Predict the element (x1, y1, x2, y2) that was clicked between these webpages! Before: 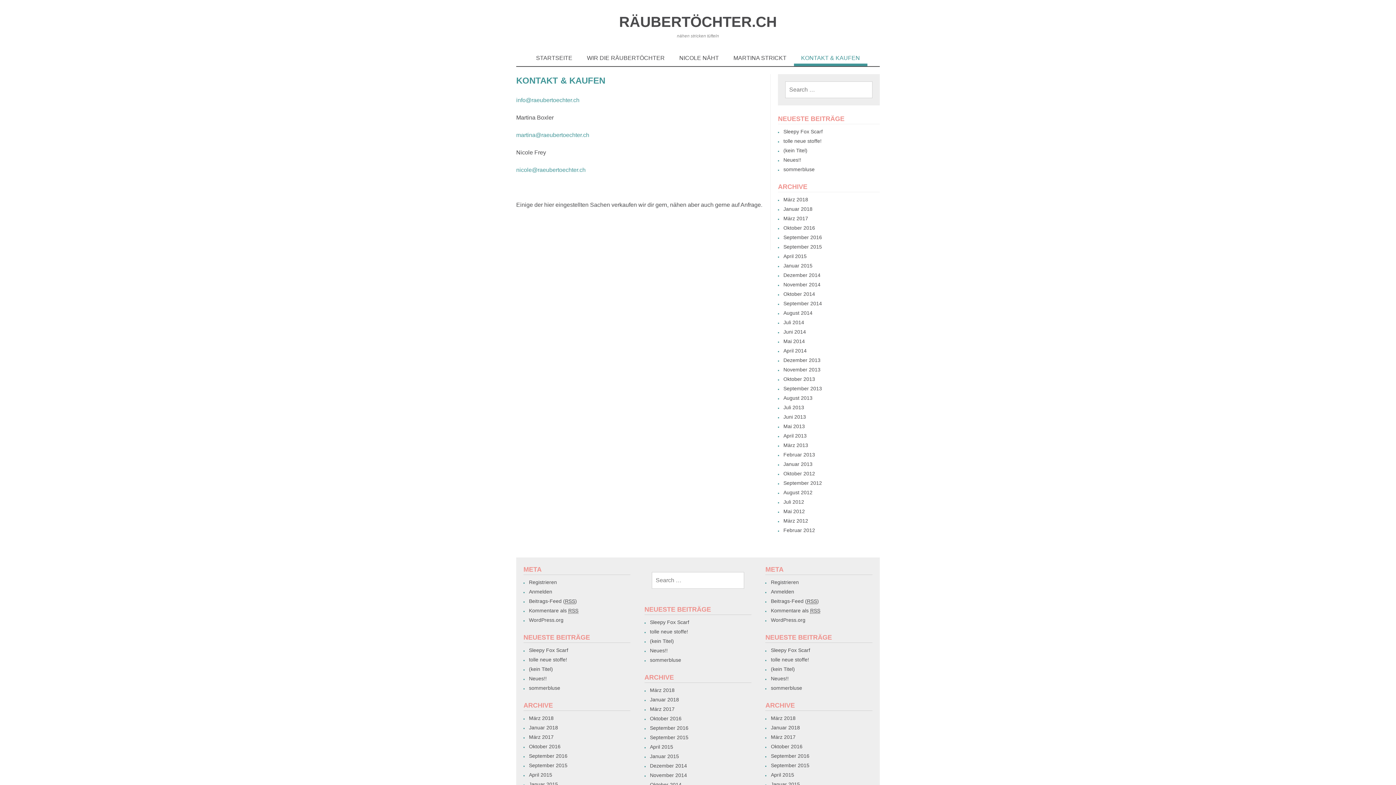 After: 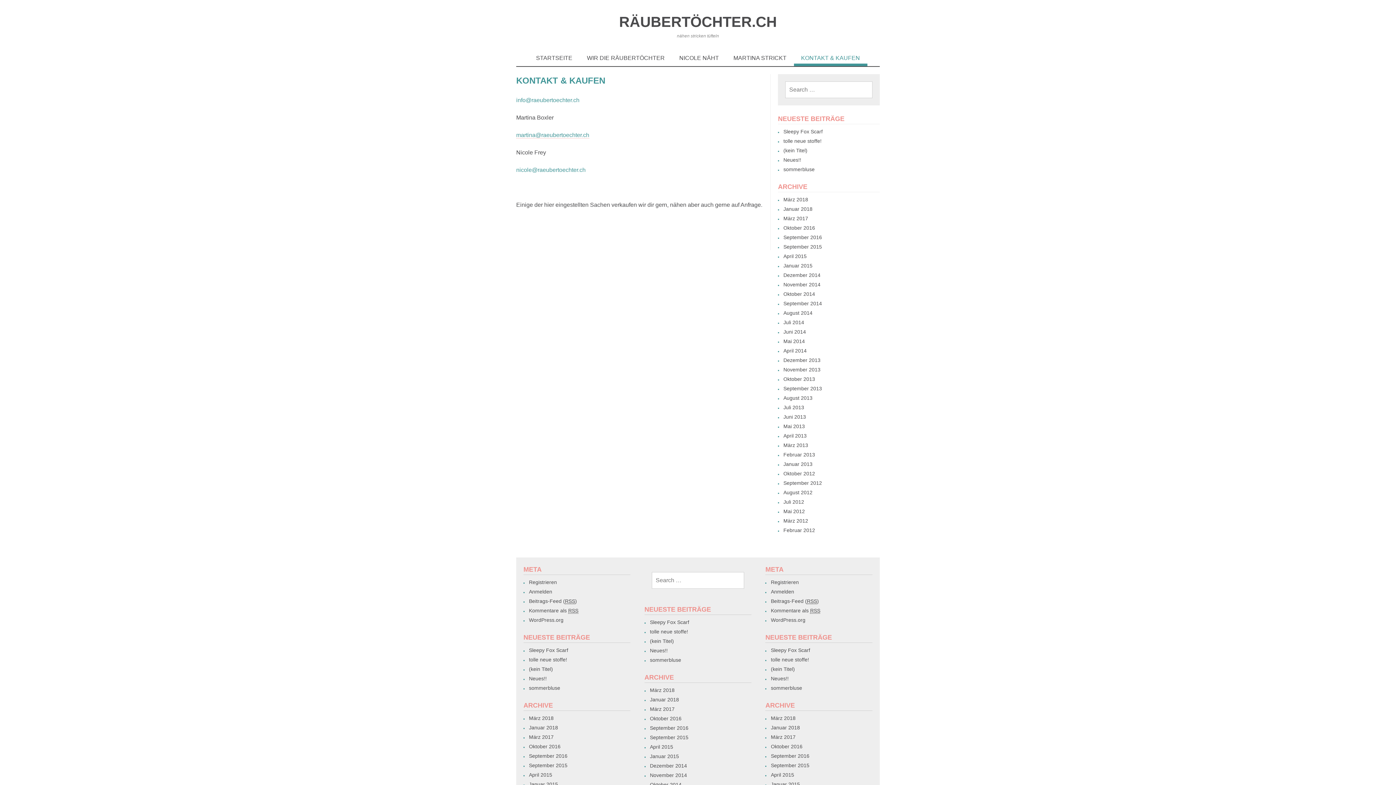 Action: label: martina@raeubertoechter.ch bbox: (516, 132, 589, 138)